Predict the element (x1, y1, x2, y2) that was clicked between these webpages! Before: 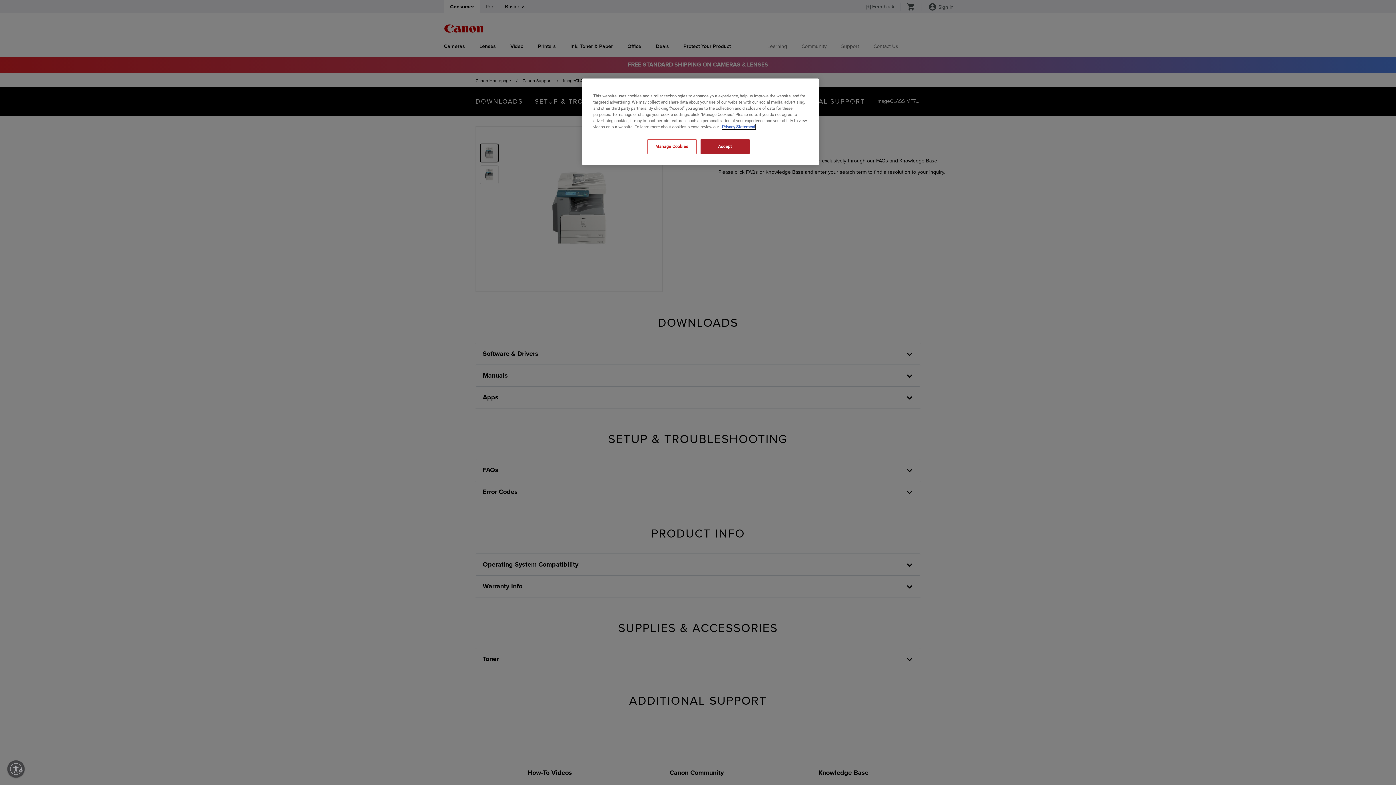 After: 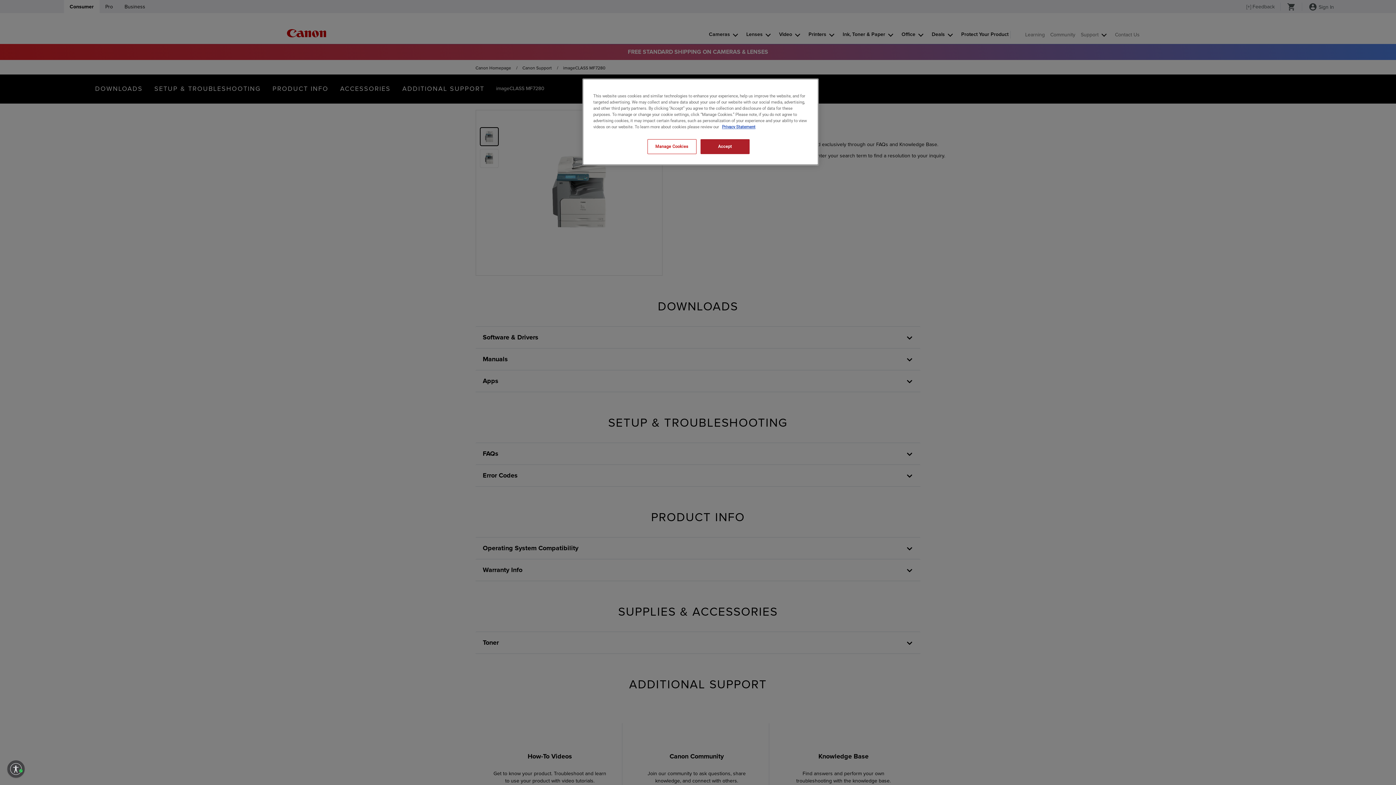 Action: bbox: (7, 760, 24, 778) label: Enable accessibility